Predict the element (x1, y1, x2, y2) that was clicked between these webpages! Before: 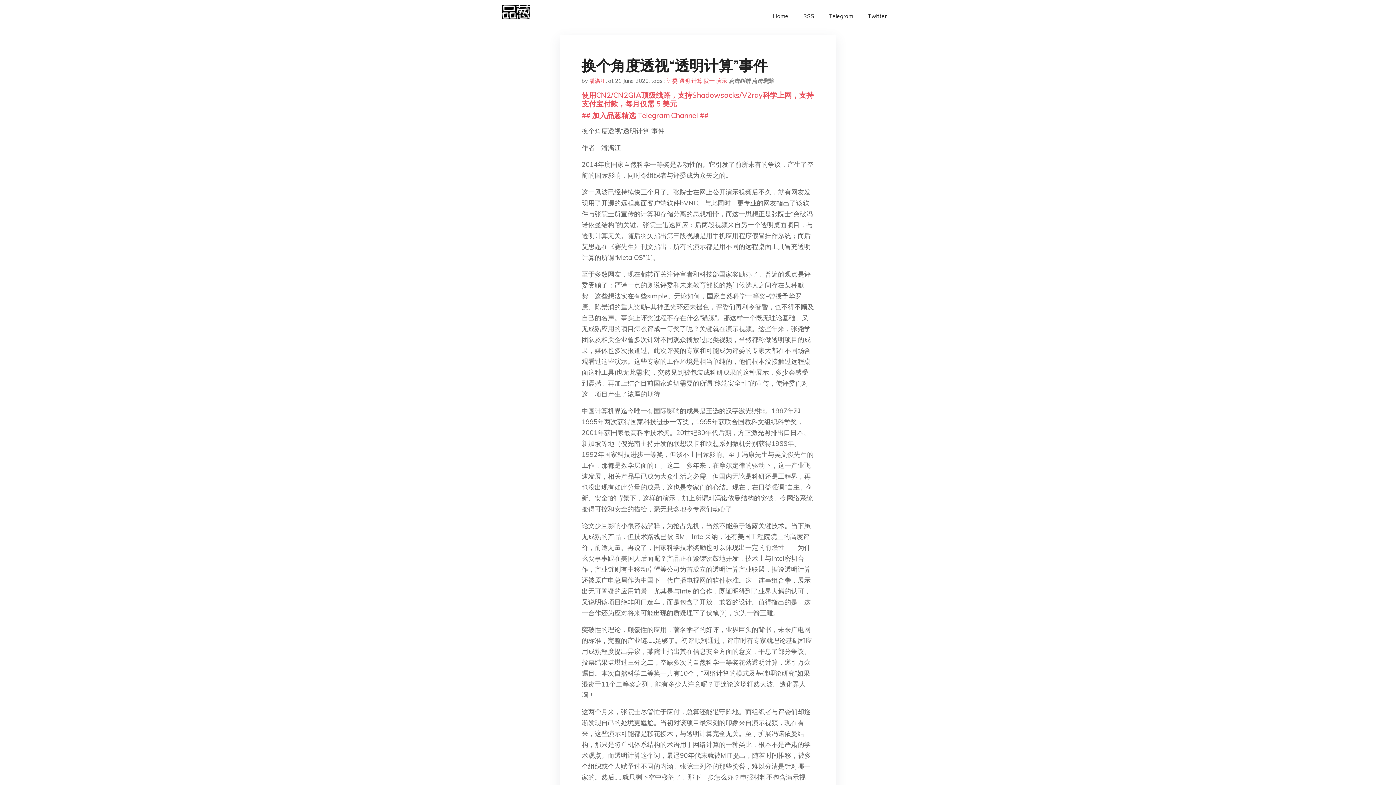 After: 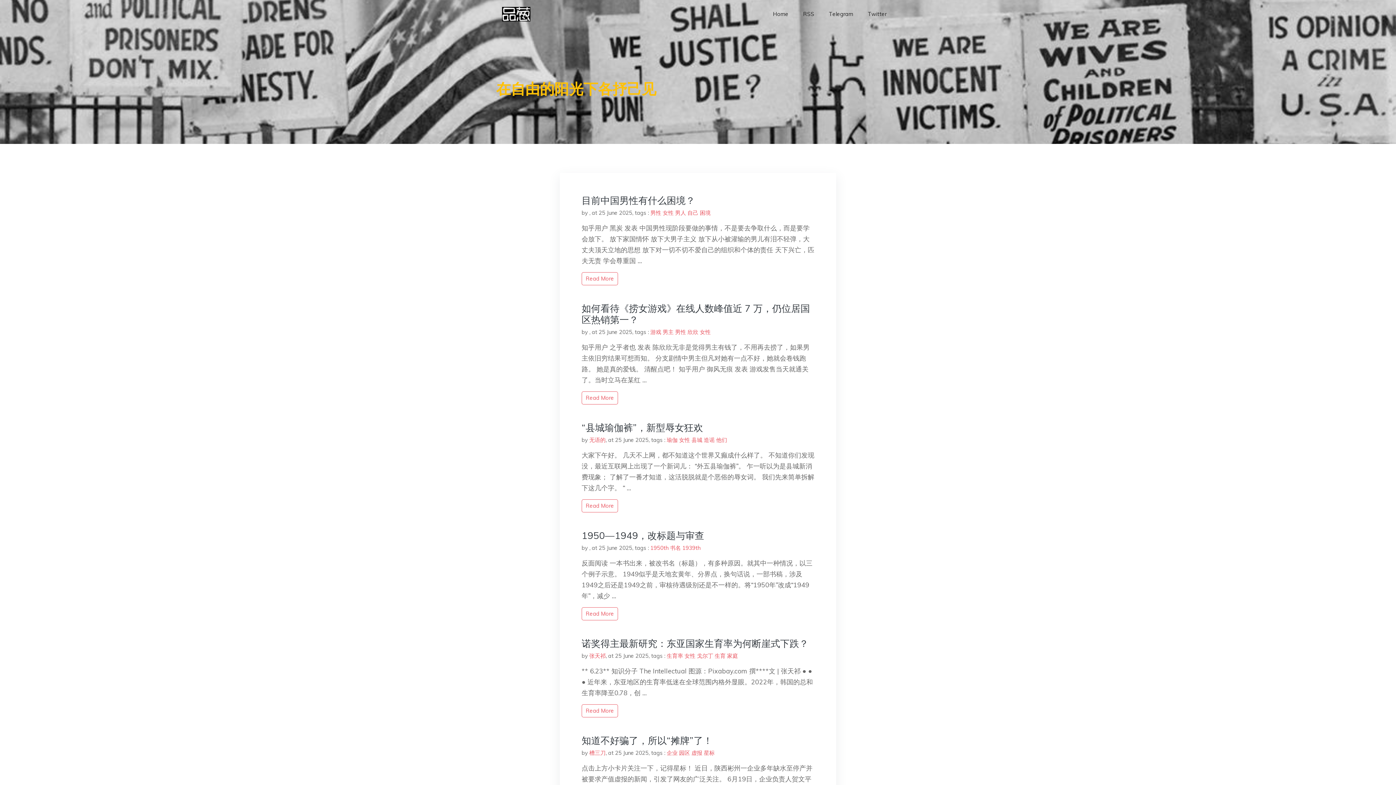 Action: bbox: (502, 2, 530, 29)